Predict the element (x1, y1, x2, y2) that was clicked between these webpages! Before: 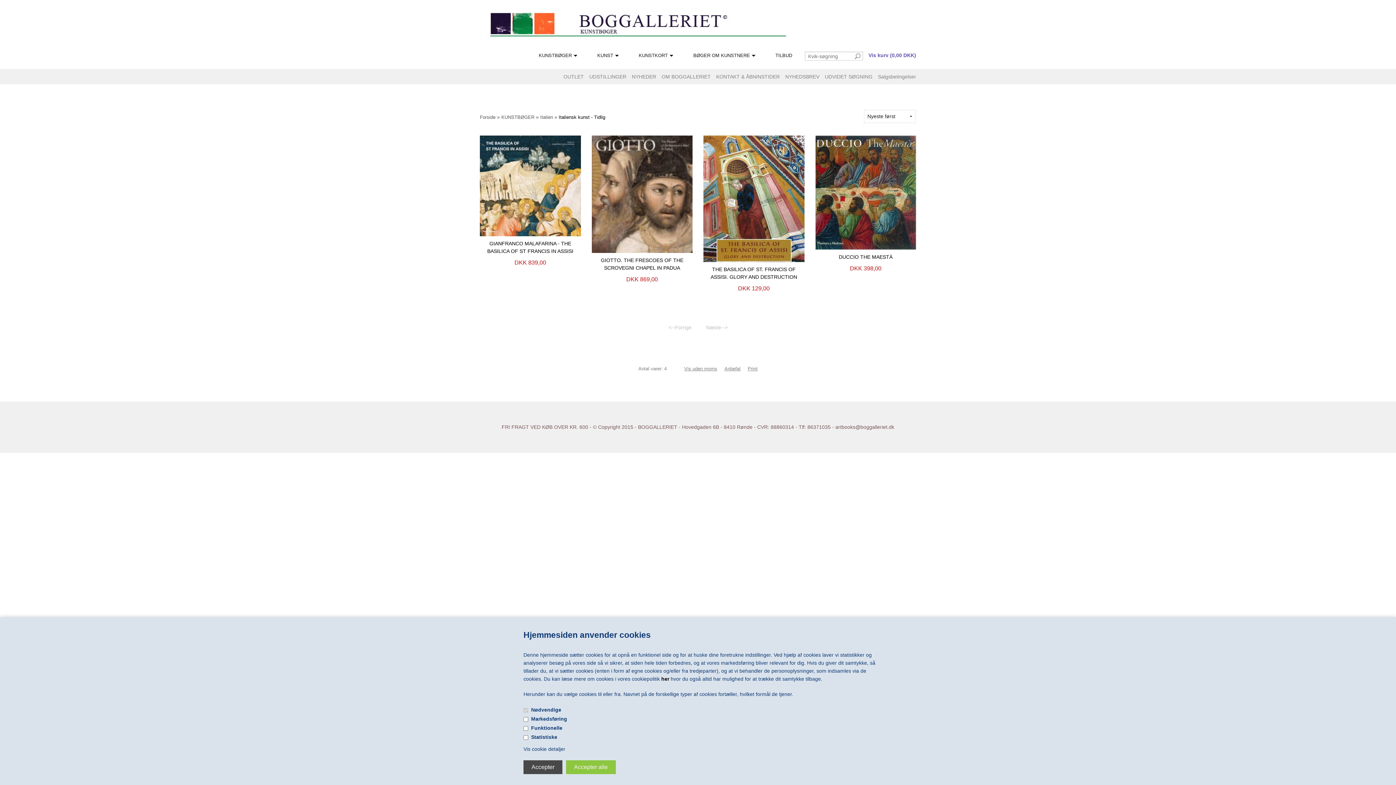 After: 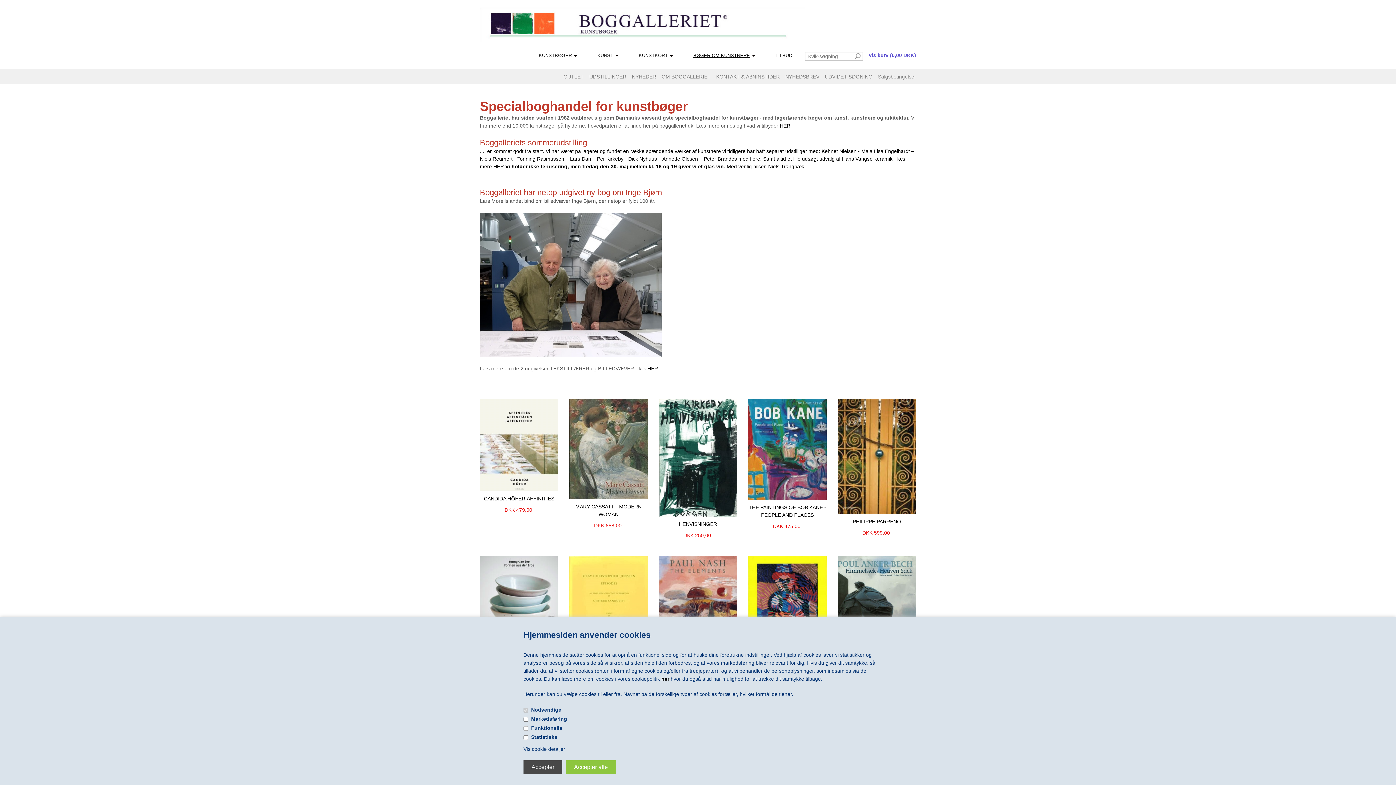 Action: bbox: (688, 49, 770, 61) label: BØGER OM KUNSTNERE